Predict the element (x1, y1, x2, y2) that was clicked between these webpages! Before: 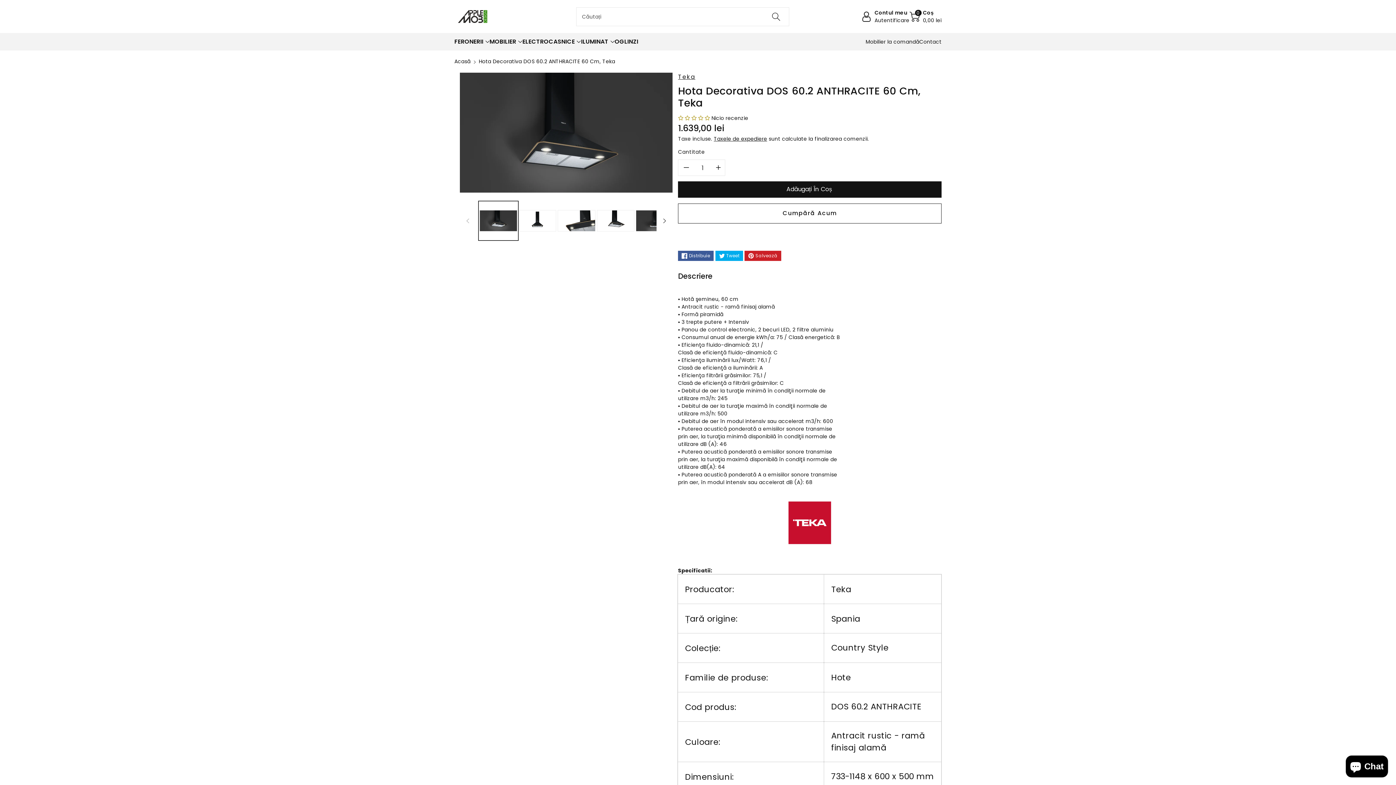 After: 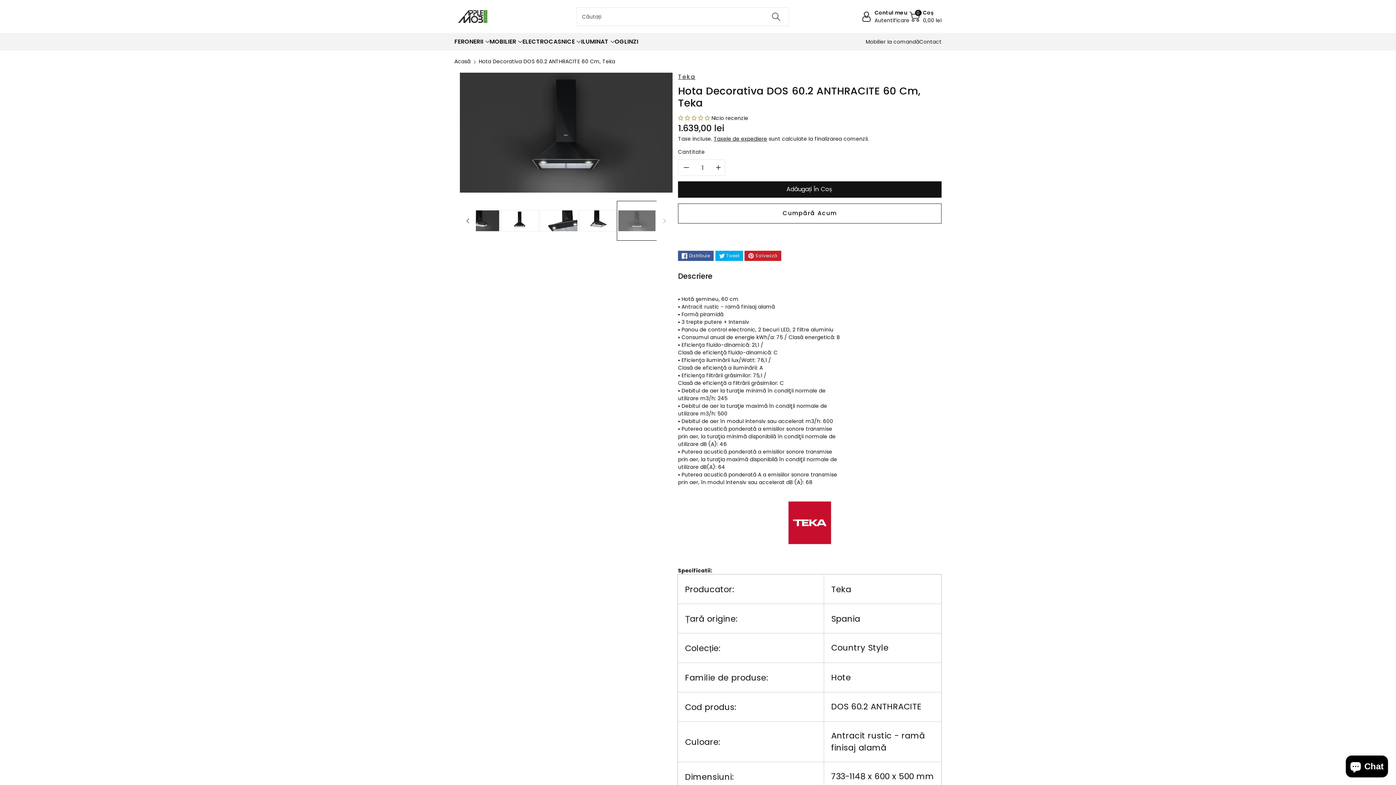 Action: label: Încarcă imaginea 5 în vizualizarea galeriei bbox: (635, 201, 674, 240)